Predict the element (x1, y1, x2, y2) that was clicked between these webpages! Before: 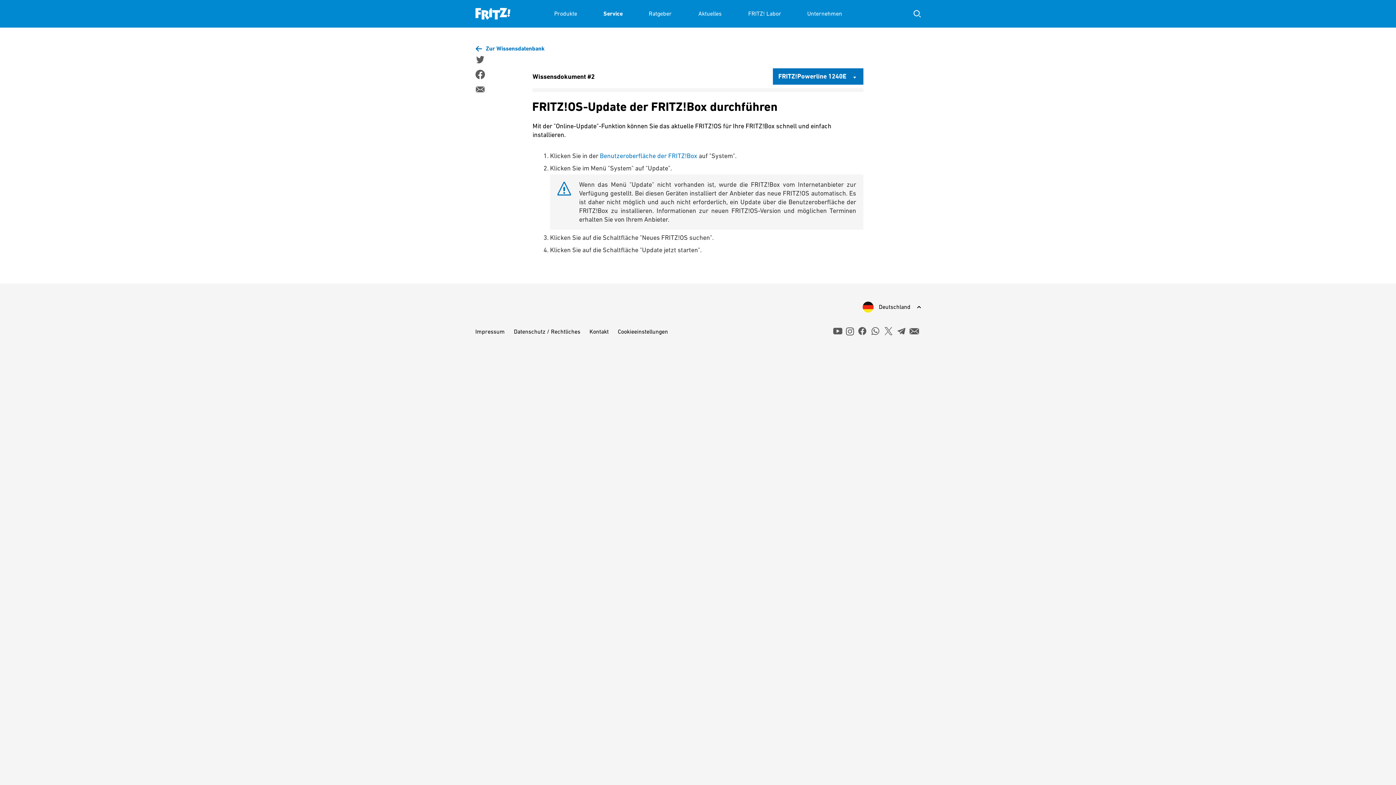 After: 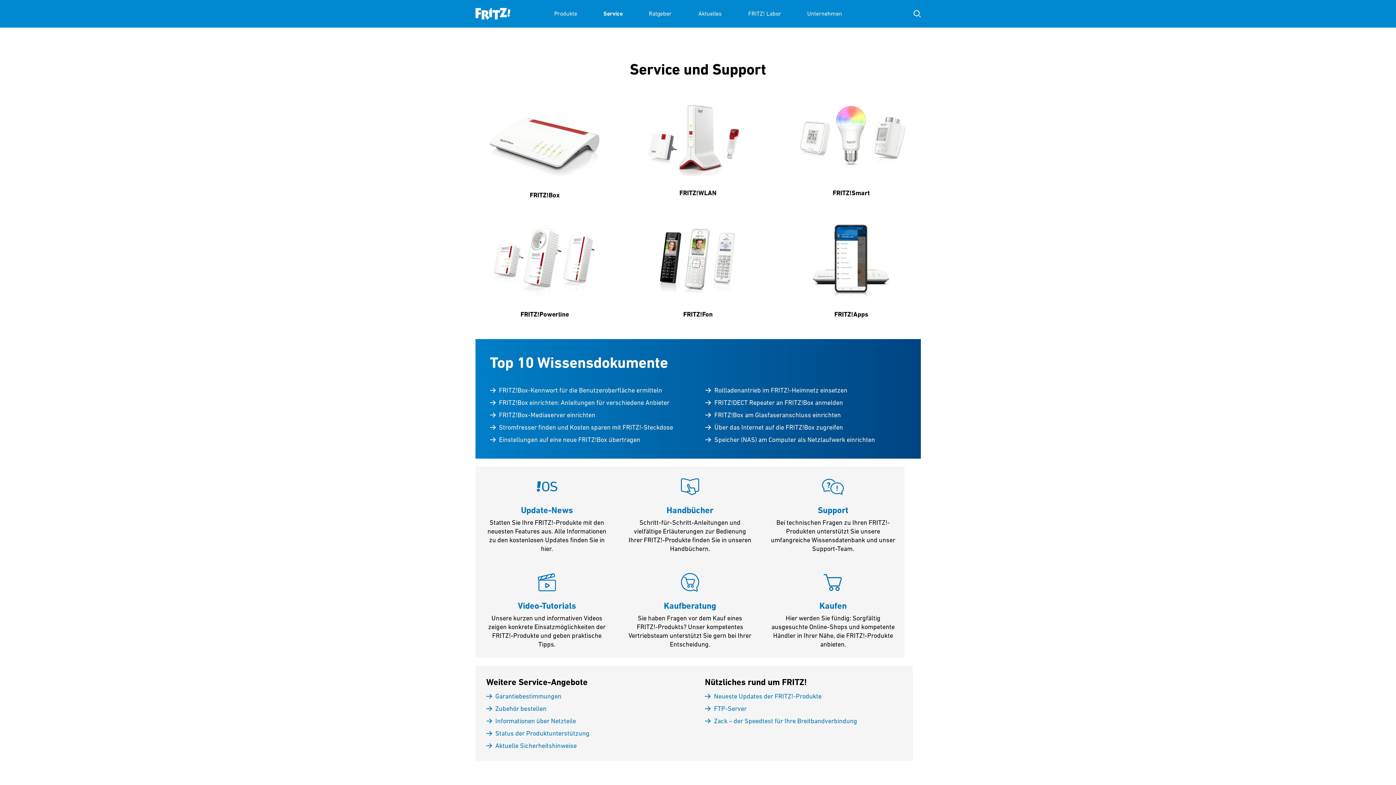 Action: label: Service bbox: (603, 0, 622, 27)